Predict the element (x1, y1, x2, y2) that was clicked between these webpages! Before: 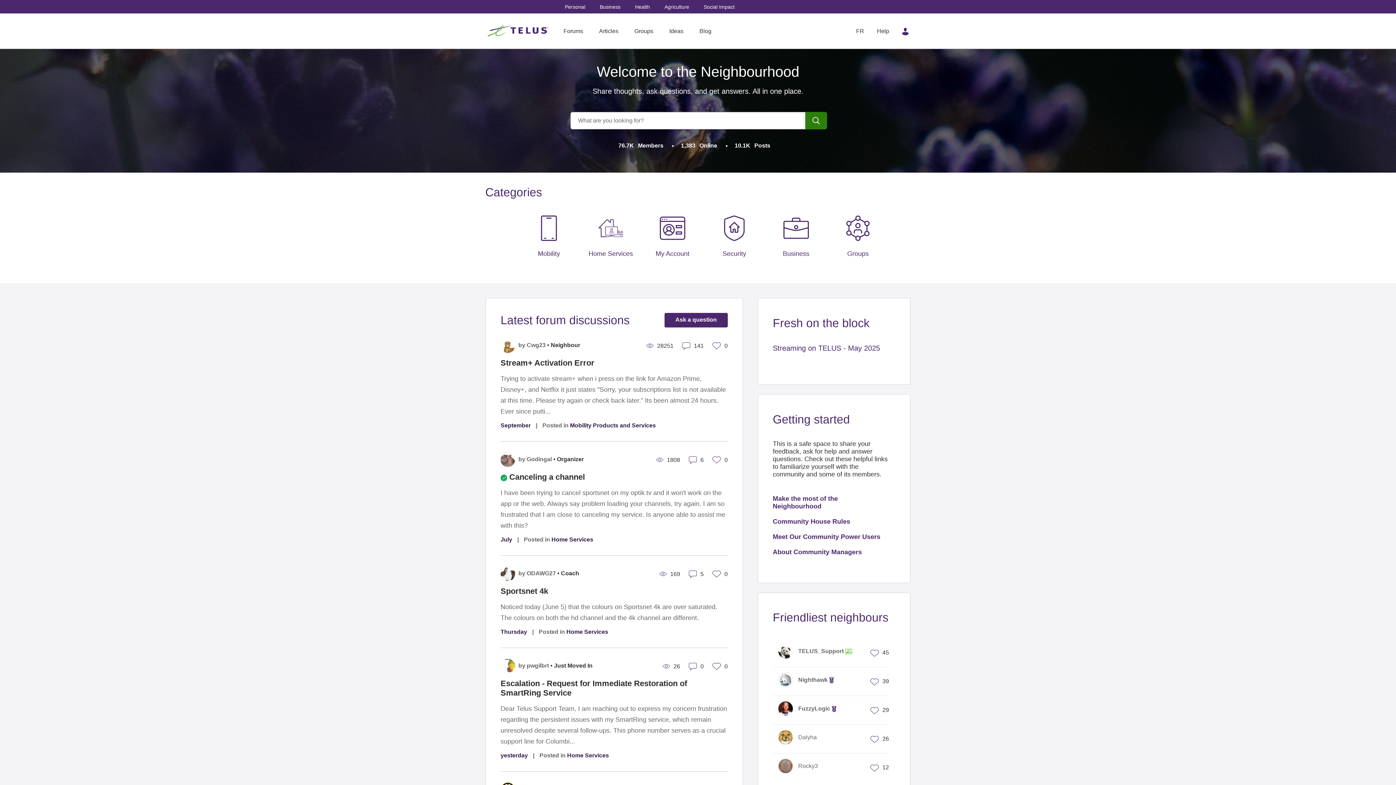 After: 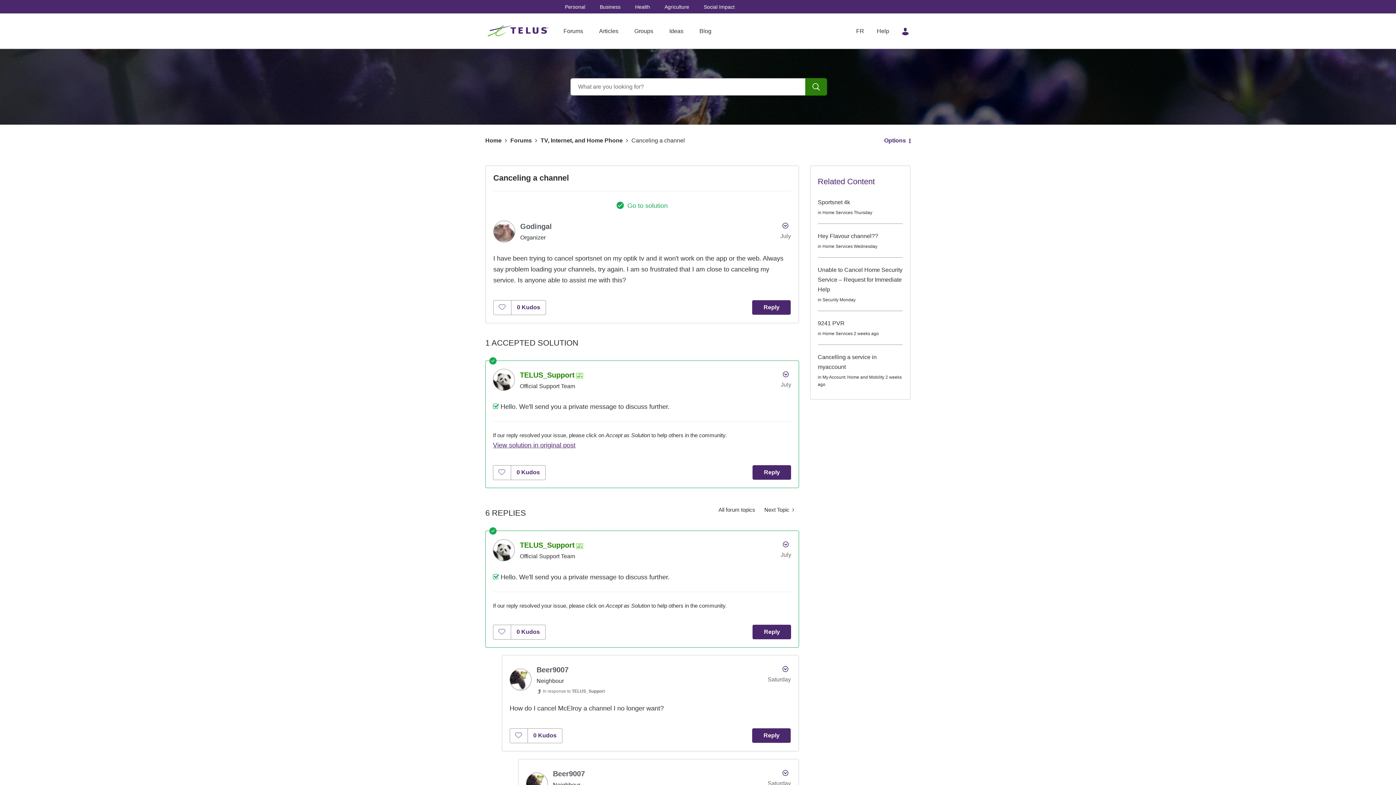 Action: bbox: (509, 472, 585, 481) label: Canceling a channel